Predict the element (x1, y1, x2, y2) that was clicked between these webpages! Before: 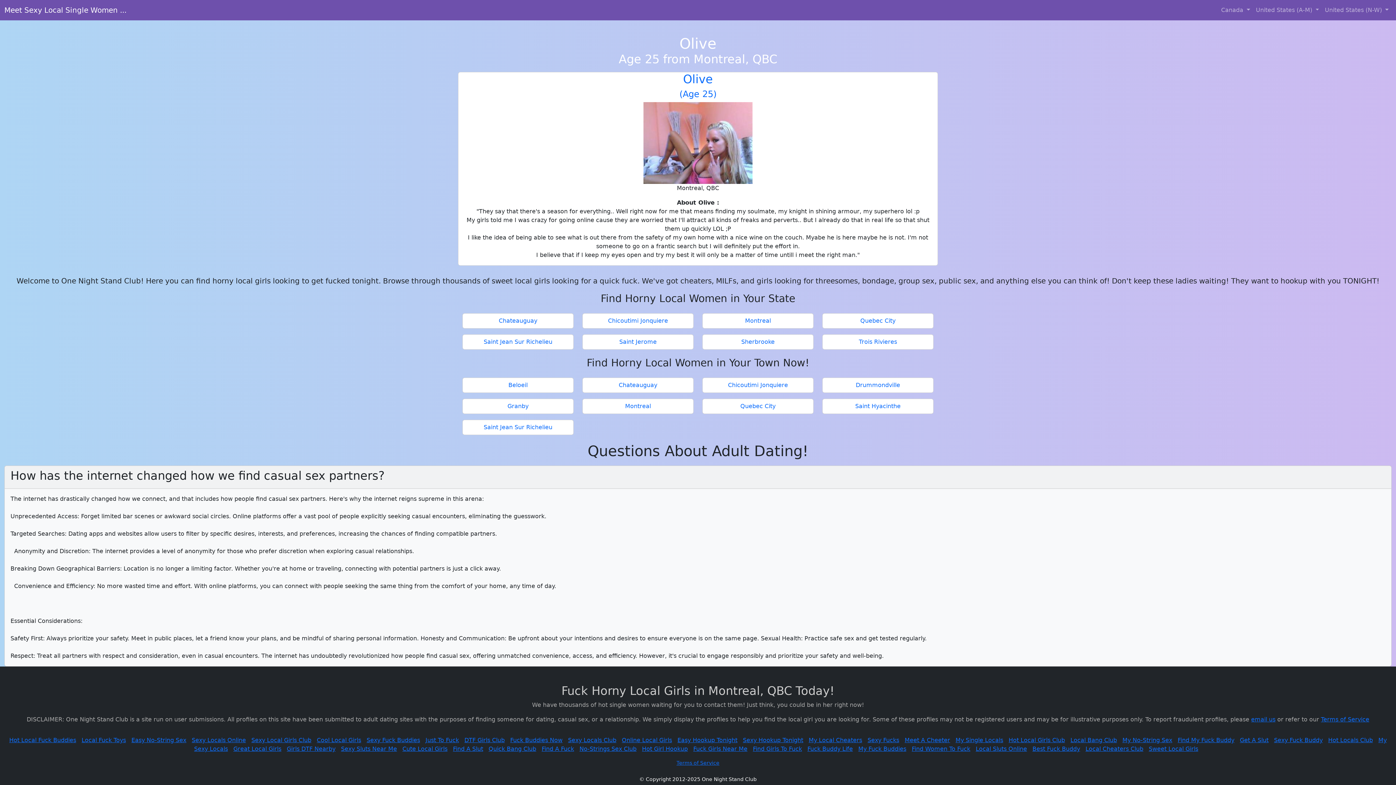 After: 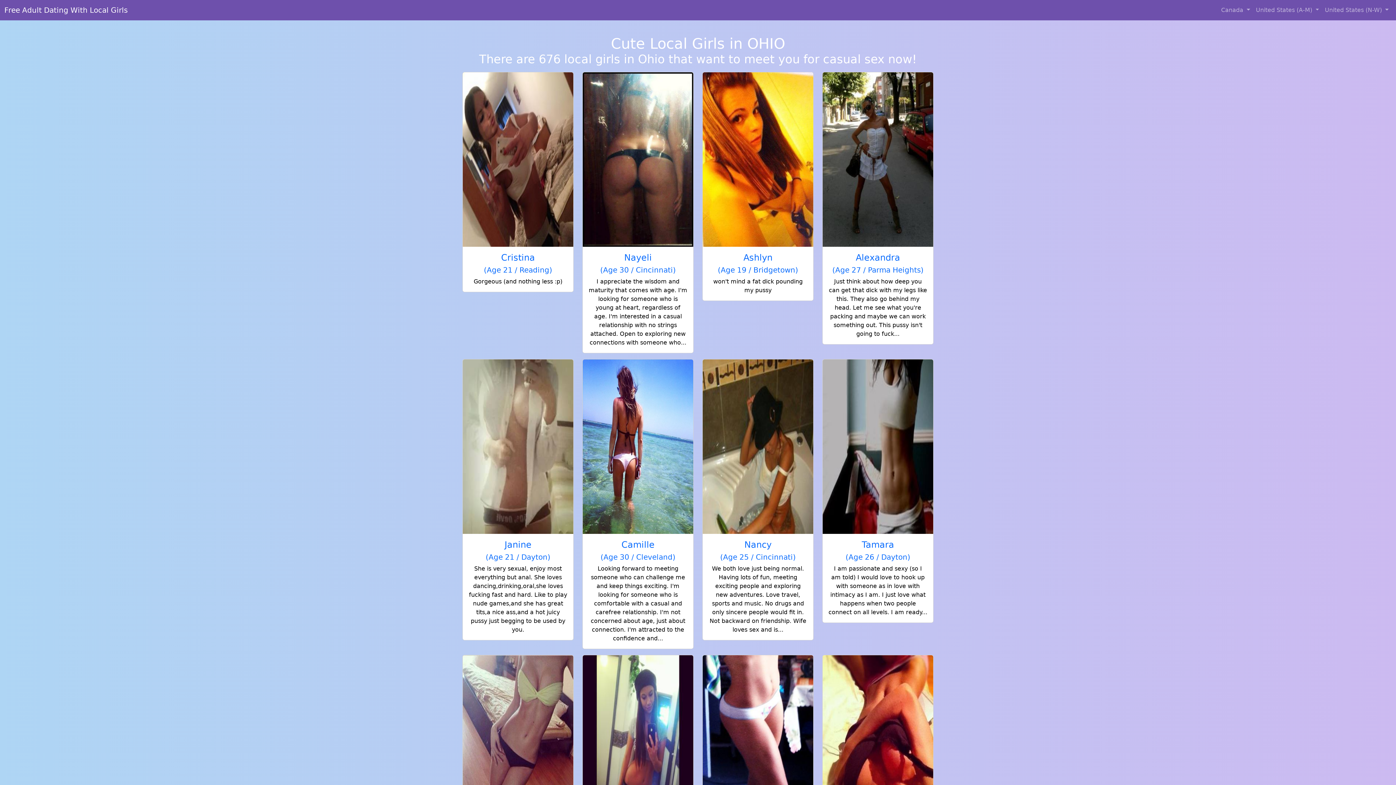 Action: label: Cute Local Girls bbox: (402, 745, 447, 752)